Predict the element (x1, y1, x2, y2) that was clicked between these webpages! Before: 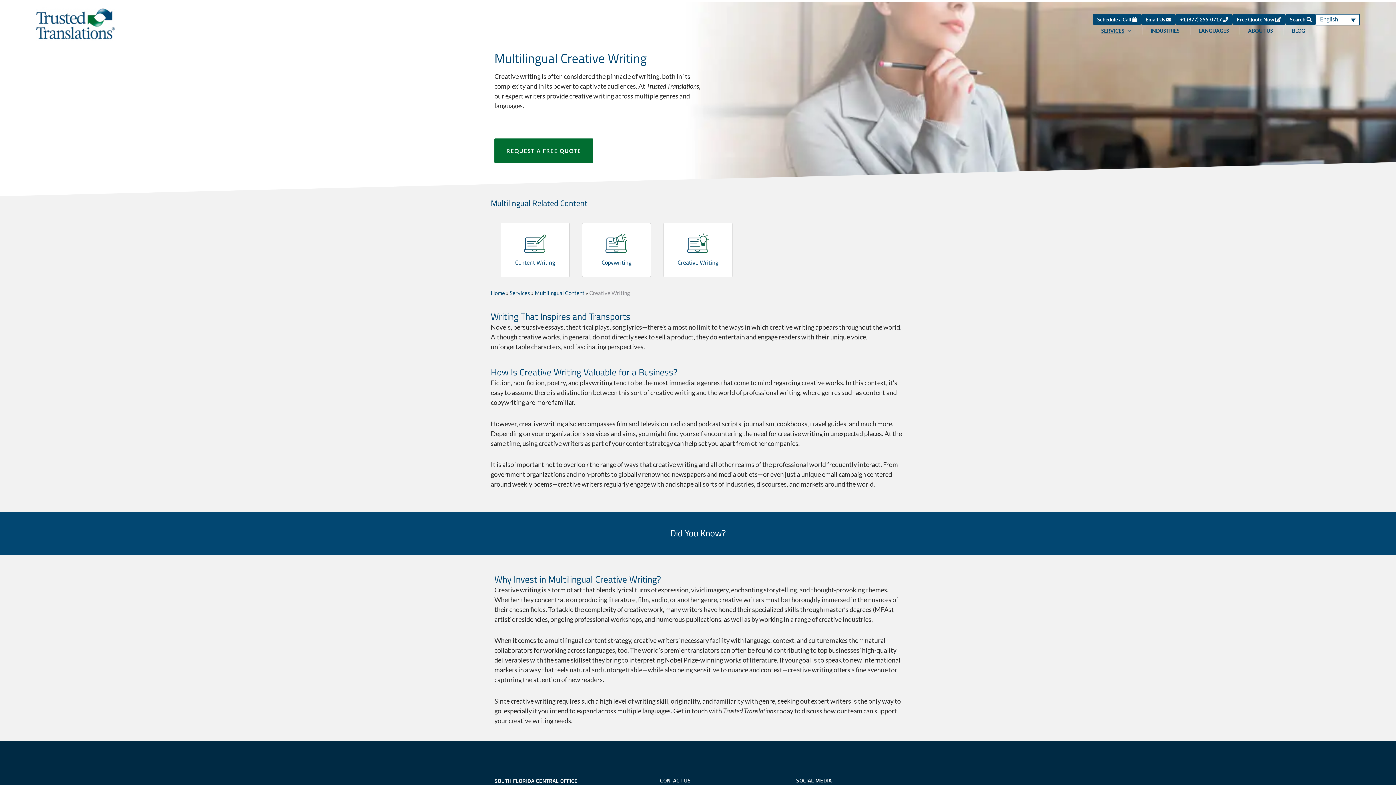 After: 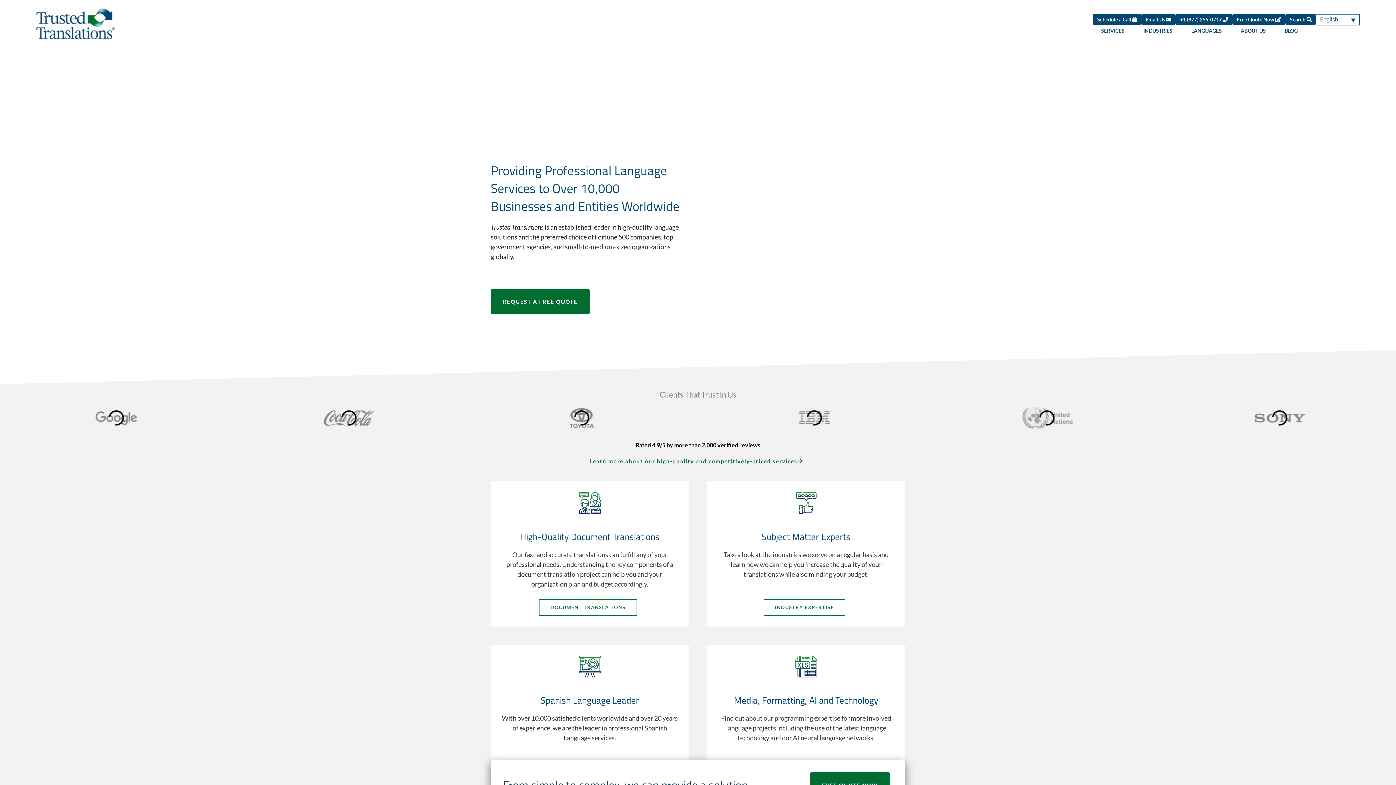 Action: label: Home bbox: (490, 289, 505, 296)